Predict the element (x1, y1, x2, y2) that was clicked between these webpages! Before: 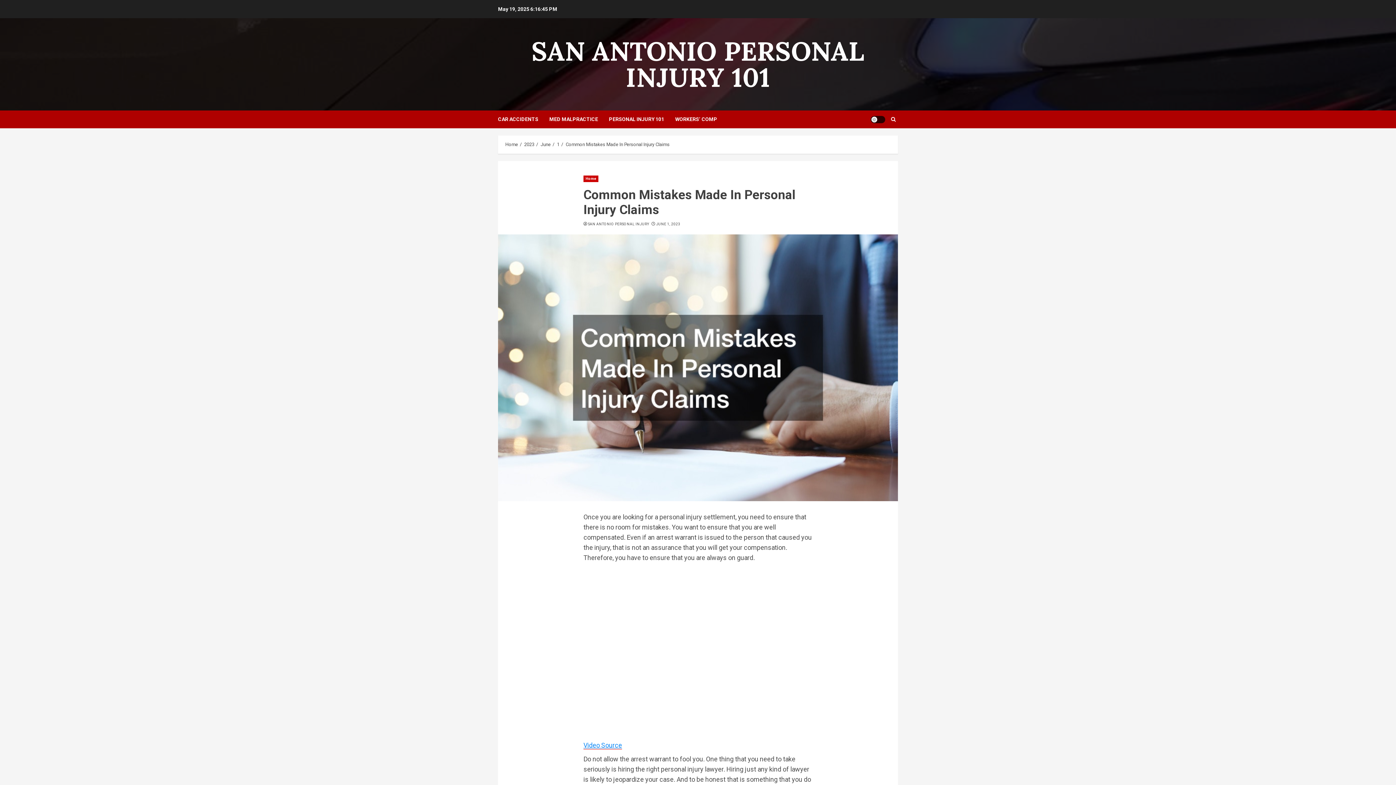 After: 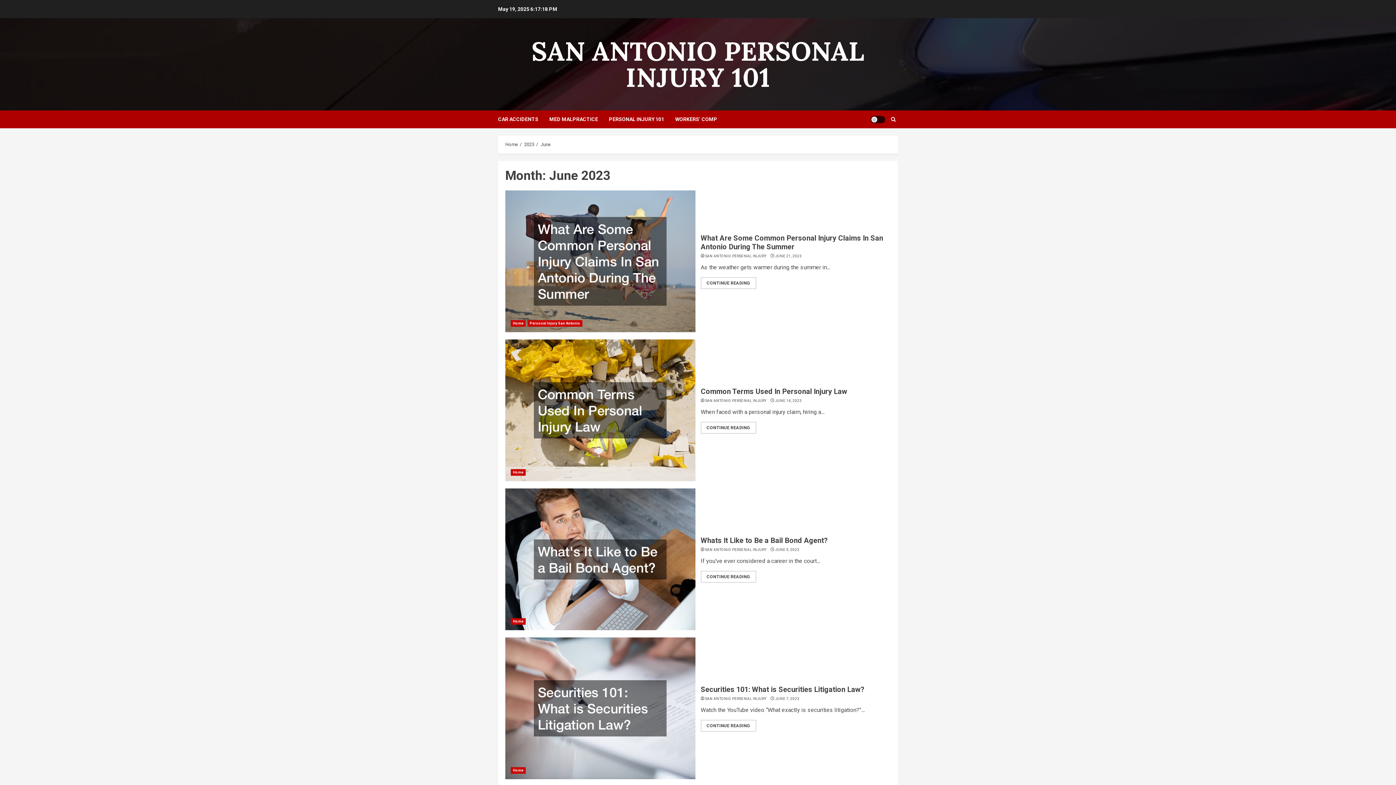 Action: bbox: (656, 221, 680, 226) label: JUNE 1, 2023